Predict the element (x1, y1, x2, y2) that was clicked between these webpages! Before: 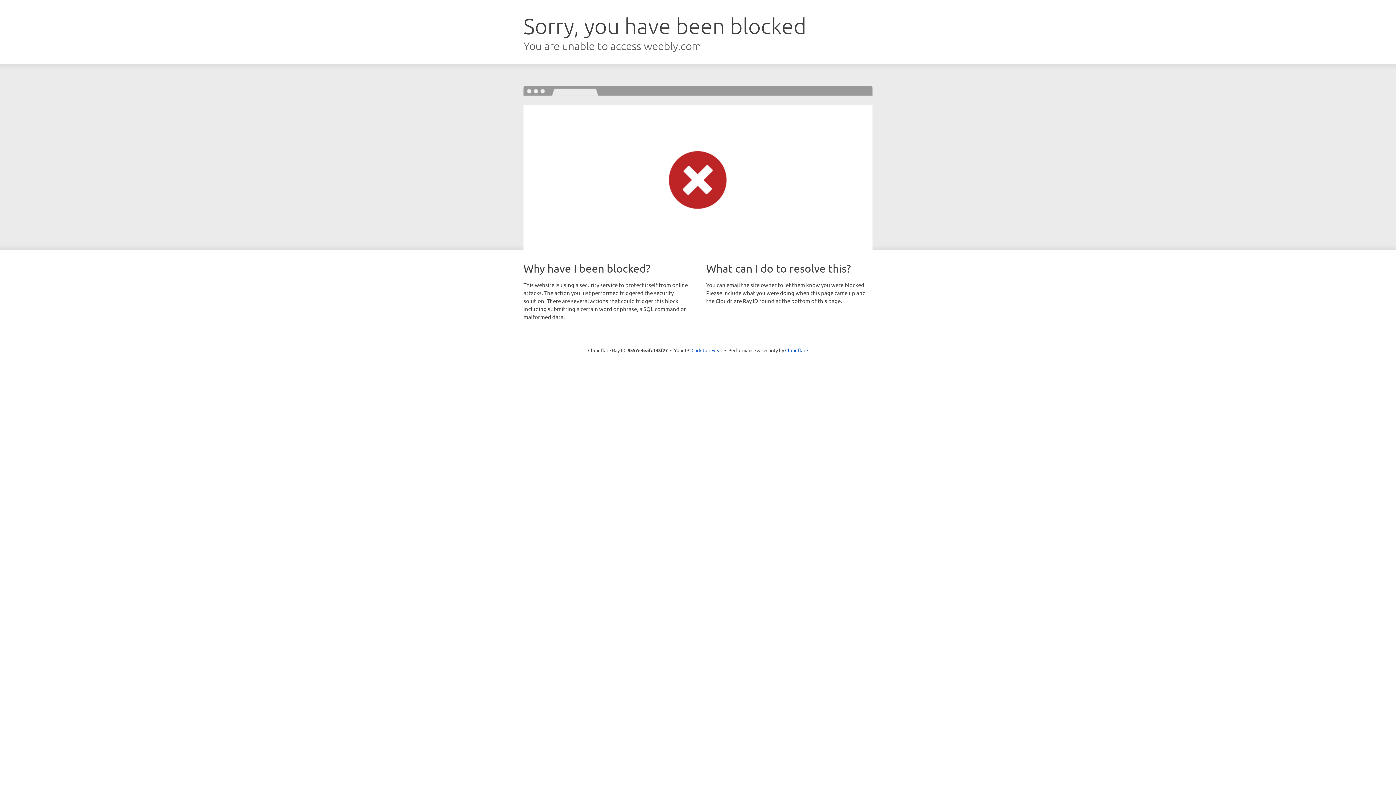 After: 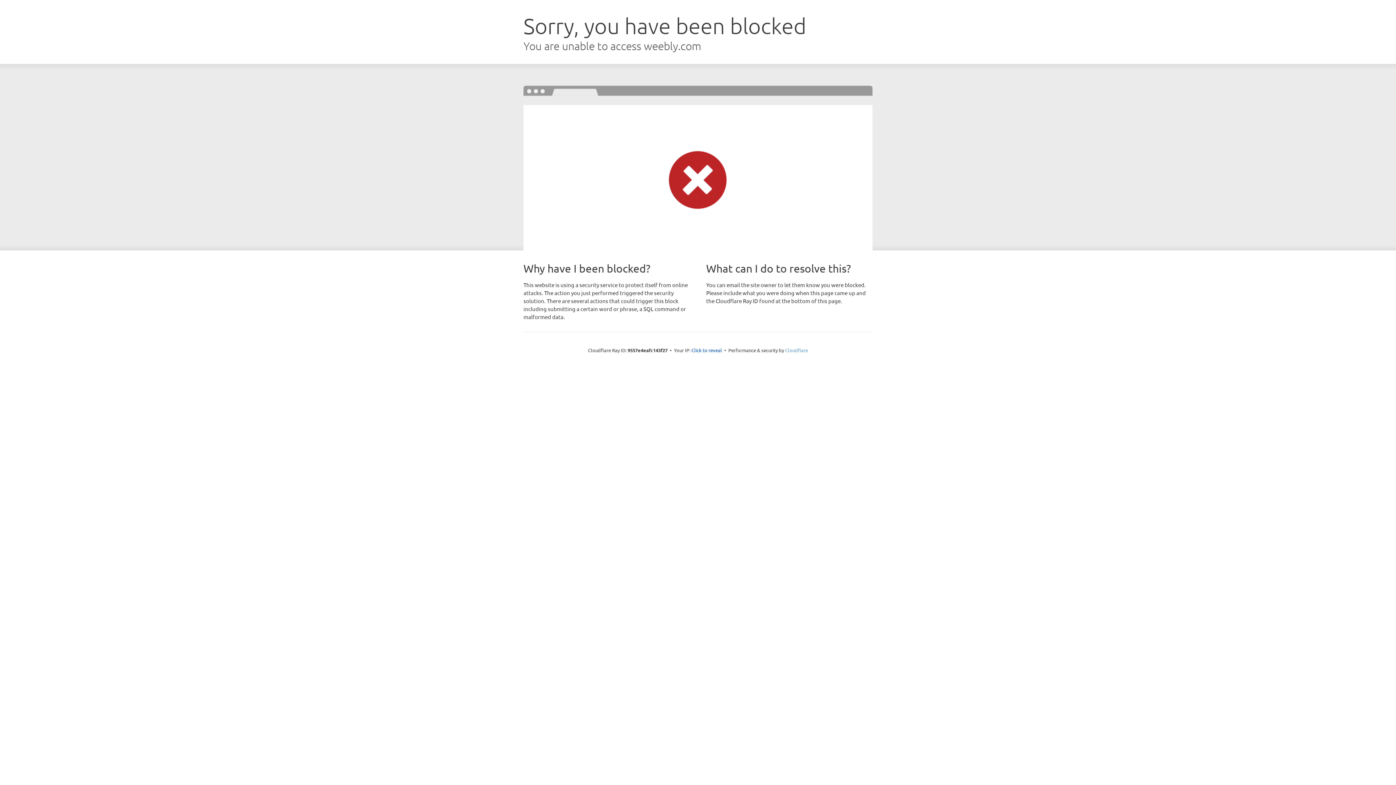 Action: bbox: (785, 347, 808, 353) label: Cloudflare